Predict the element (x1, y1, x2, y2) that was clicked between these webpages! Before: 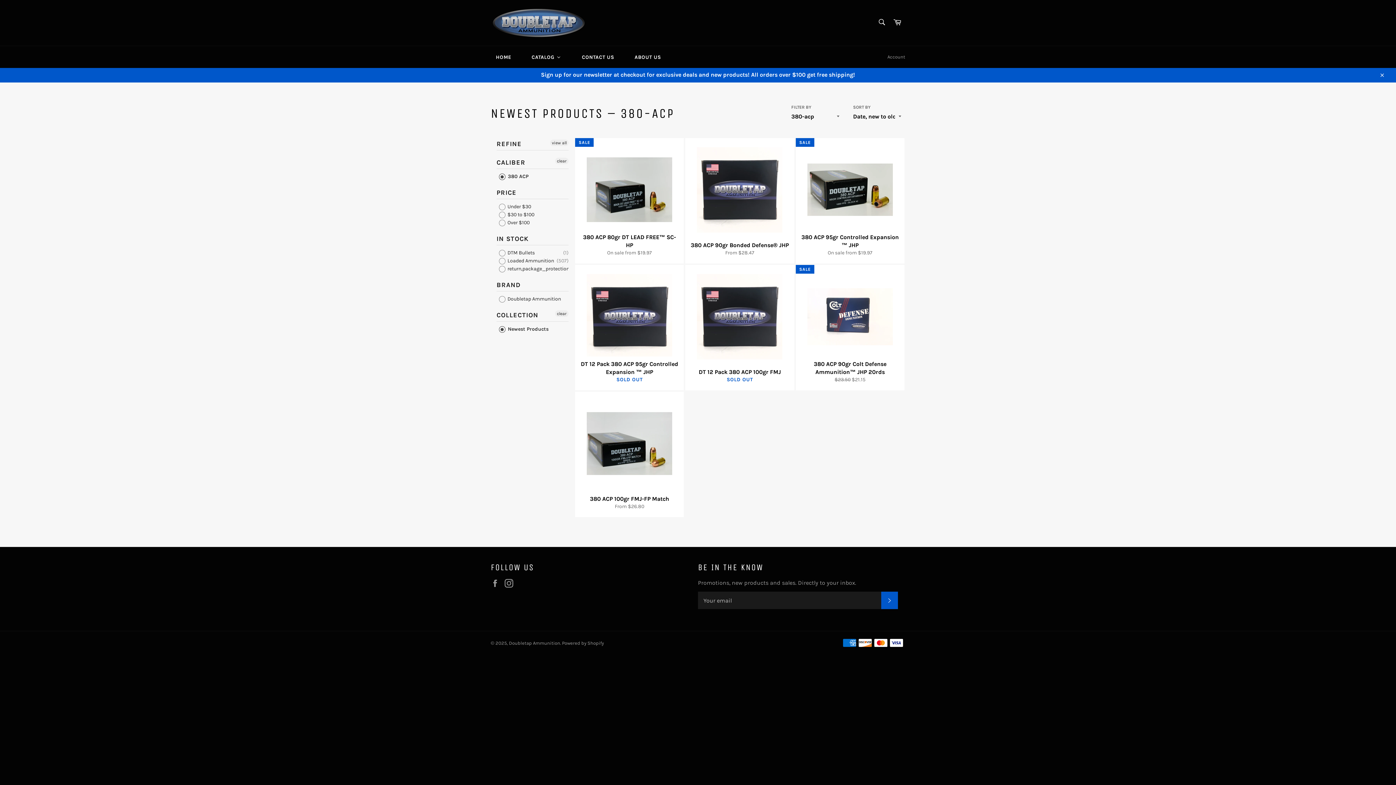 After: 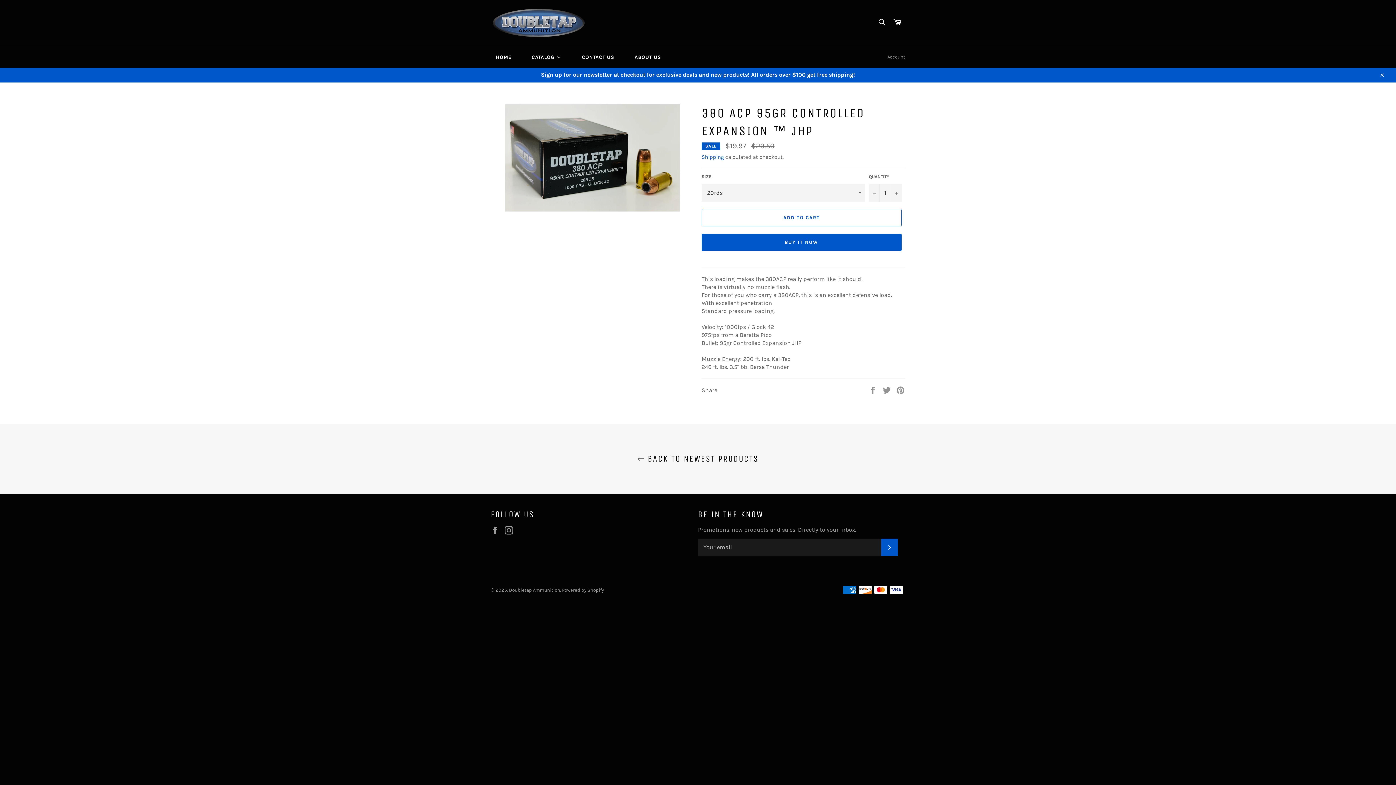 Action: label: 380 ACP 95gr Controlled Expansion ™ JHP
On sale from $19.97
SALE bbox: (795, 137, 905, 264)